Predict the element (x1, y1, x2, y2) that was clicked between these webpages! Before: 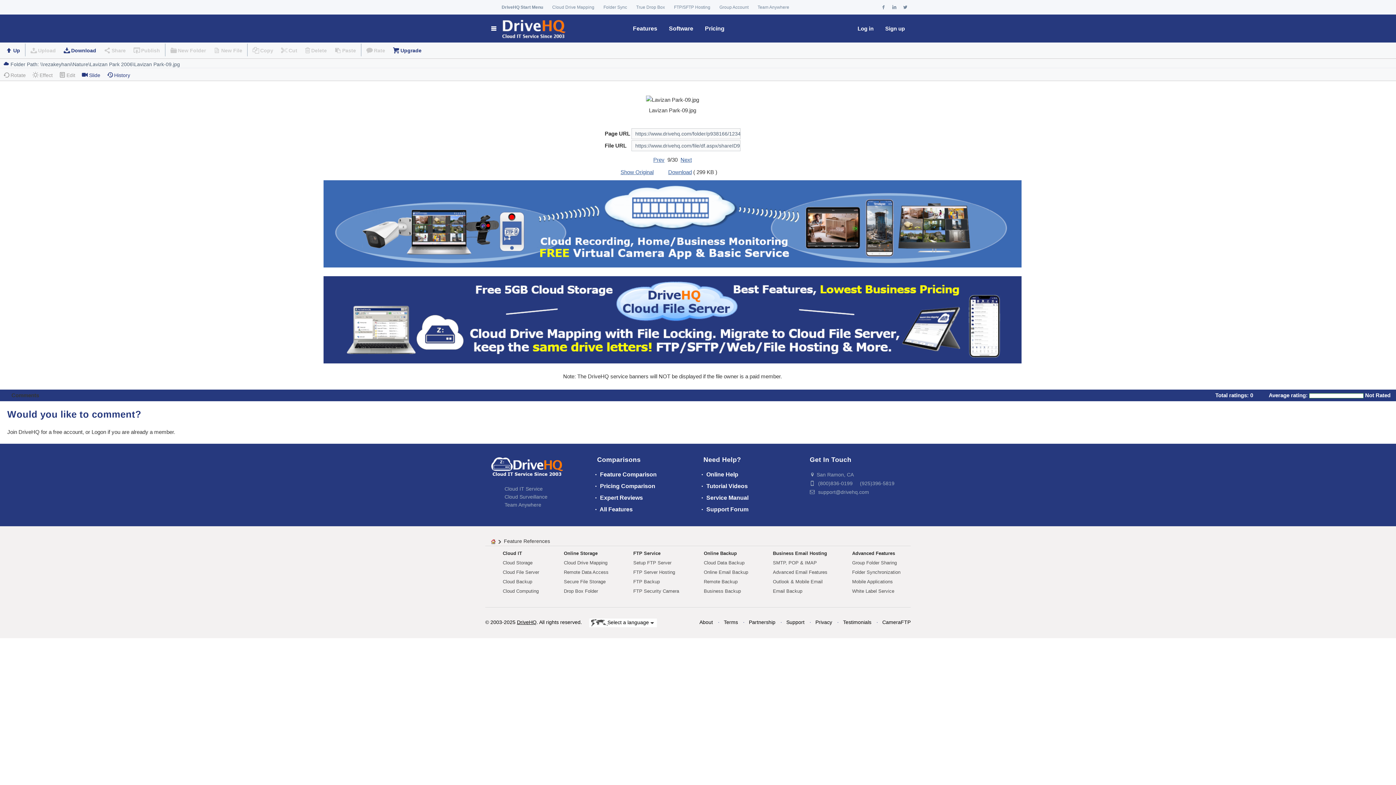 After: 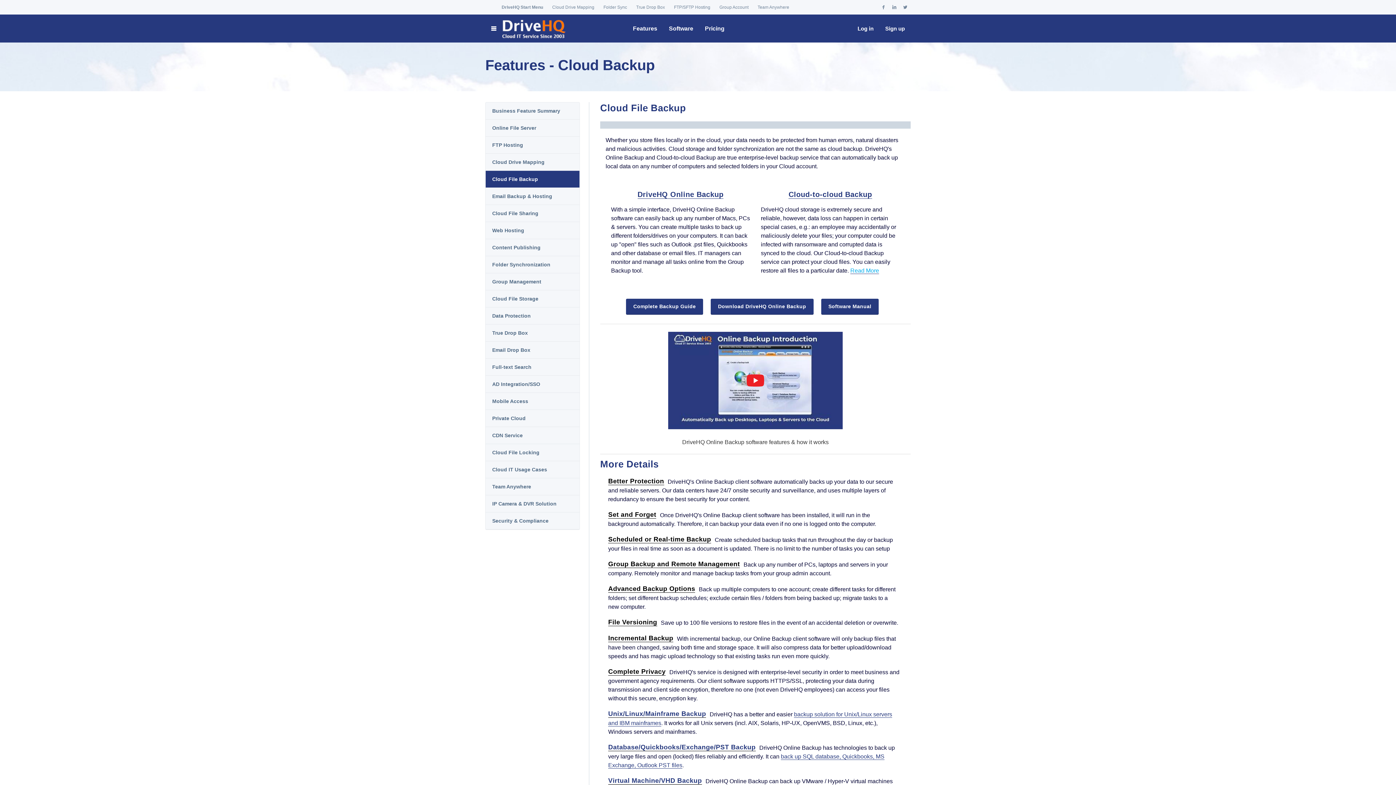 Action: label: Cloud Backup bbox: (502, 579, 532, 584)